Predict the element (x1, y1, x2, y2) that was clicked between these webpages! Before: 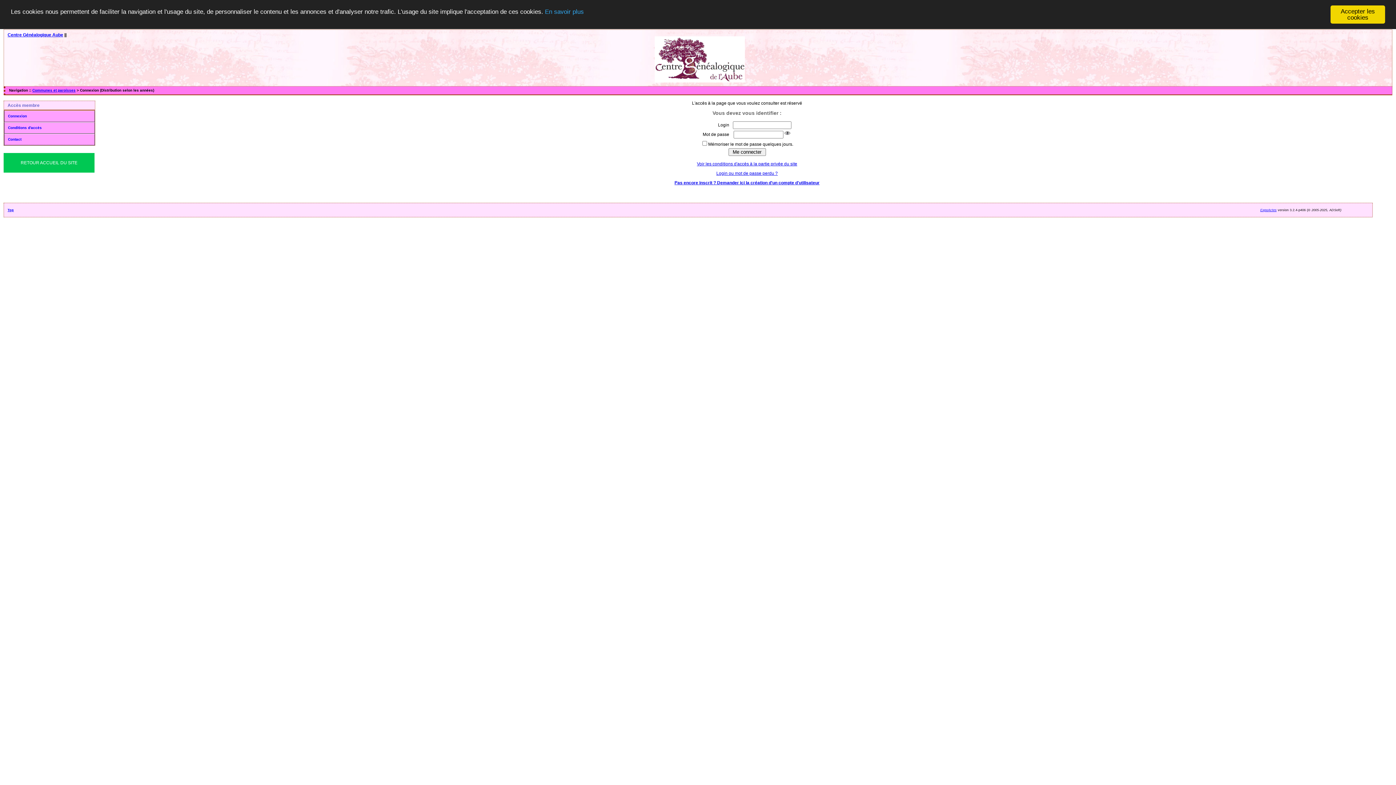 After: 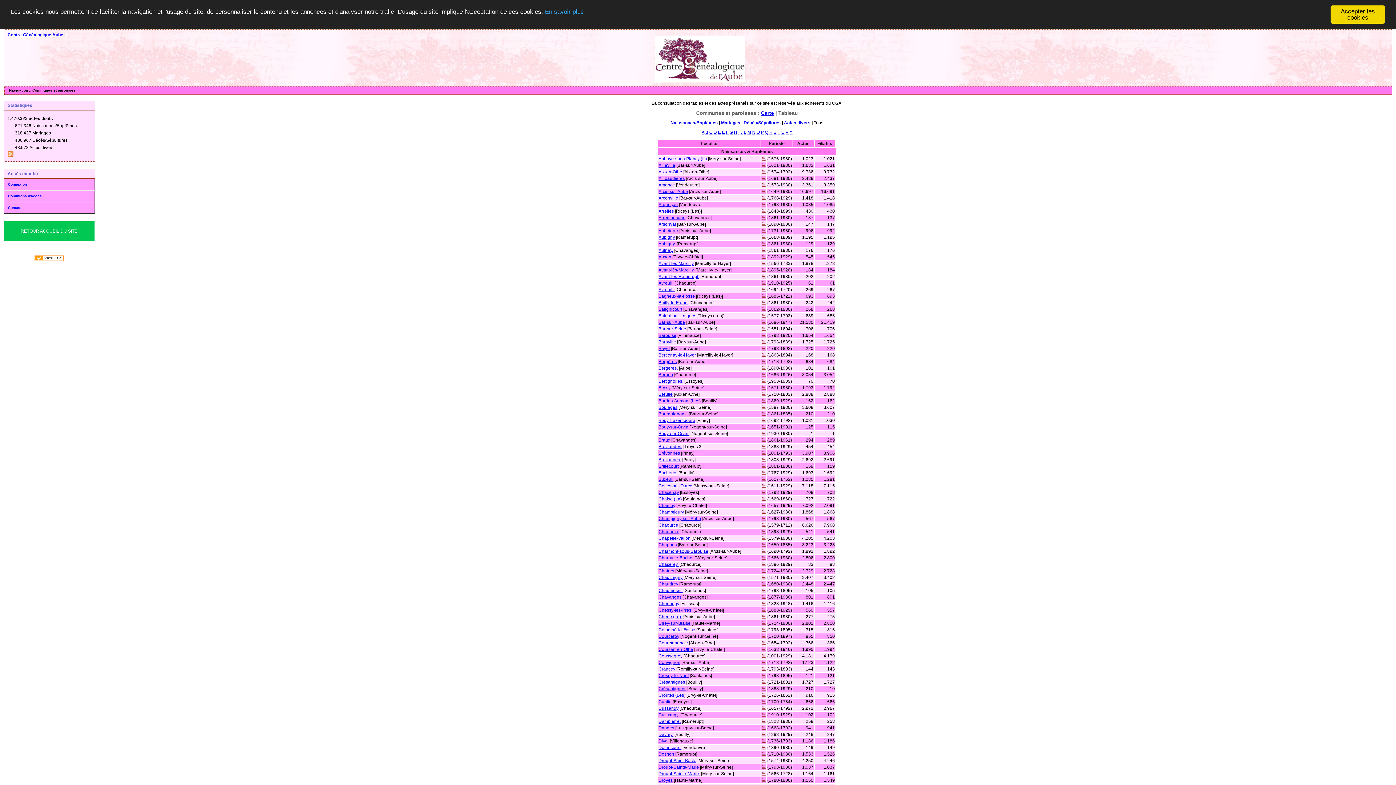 Action: bbox: (32, 88, 75, 92) label: Communes et paroisses